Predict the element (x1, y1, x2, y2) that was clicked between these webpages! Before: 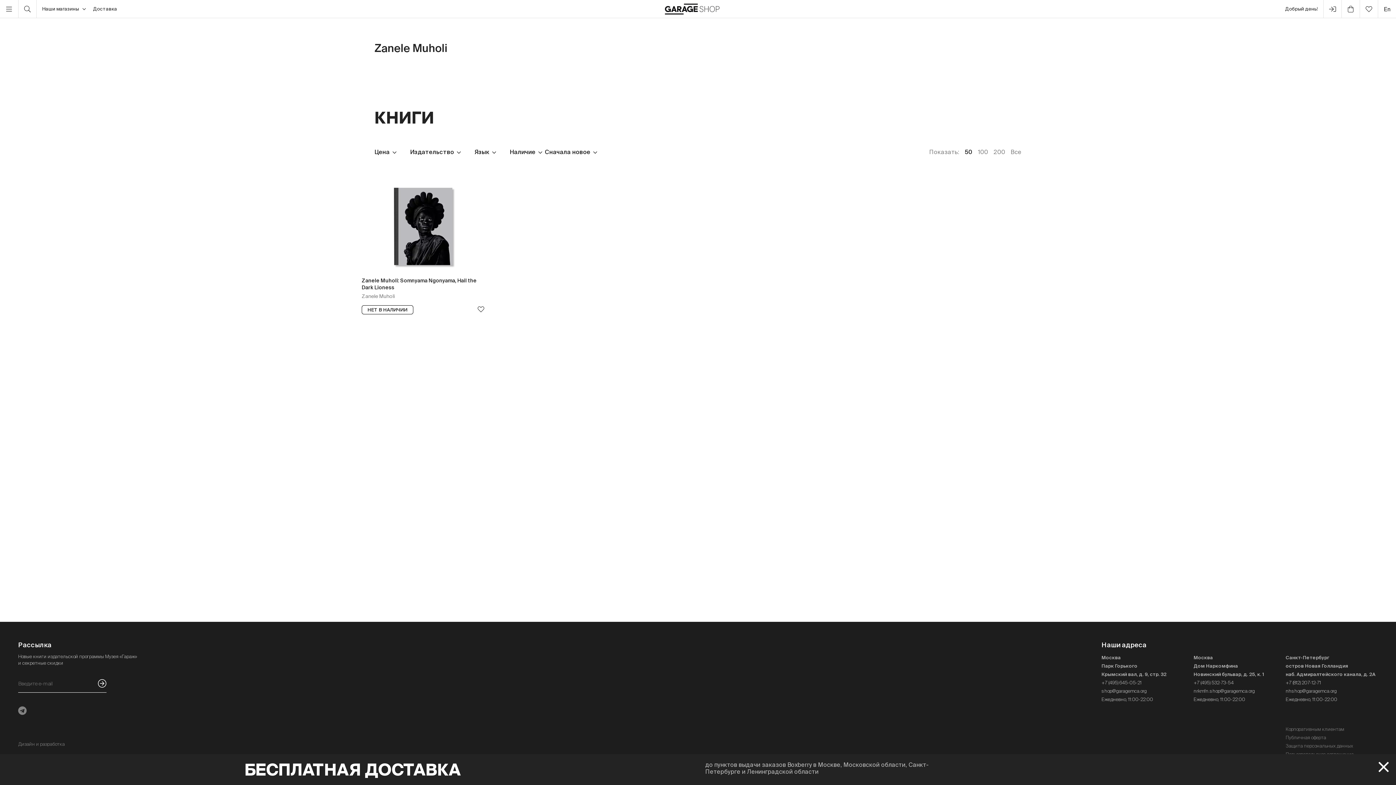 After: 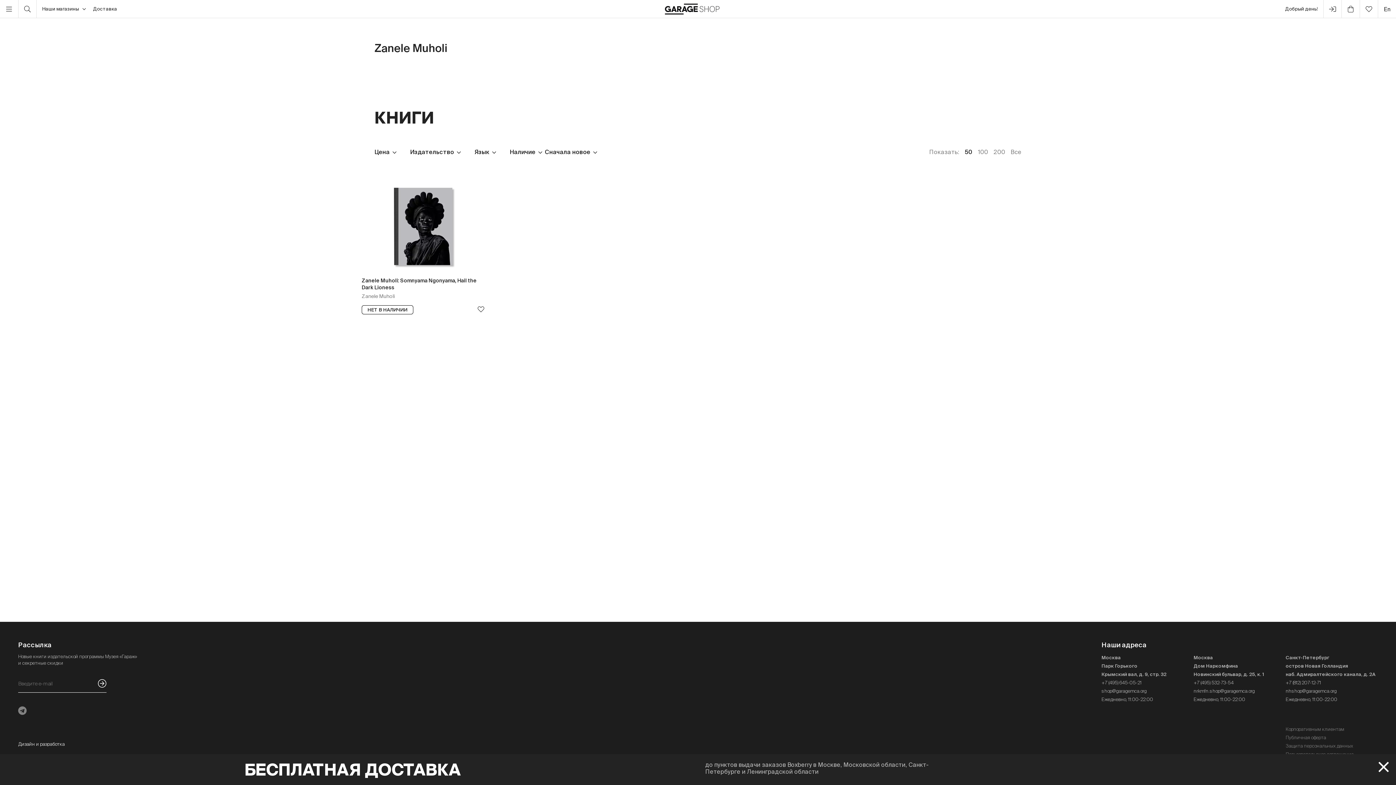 Action: bbox: (18, 741, 64, 747) label: Дизайн и разработка